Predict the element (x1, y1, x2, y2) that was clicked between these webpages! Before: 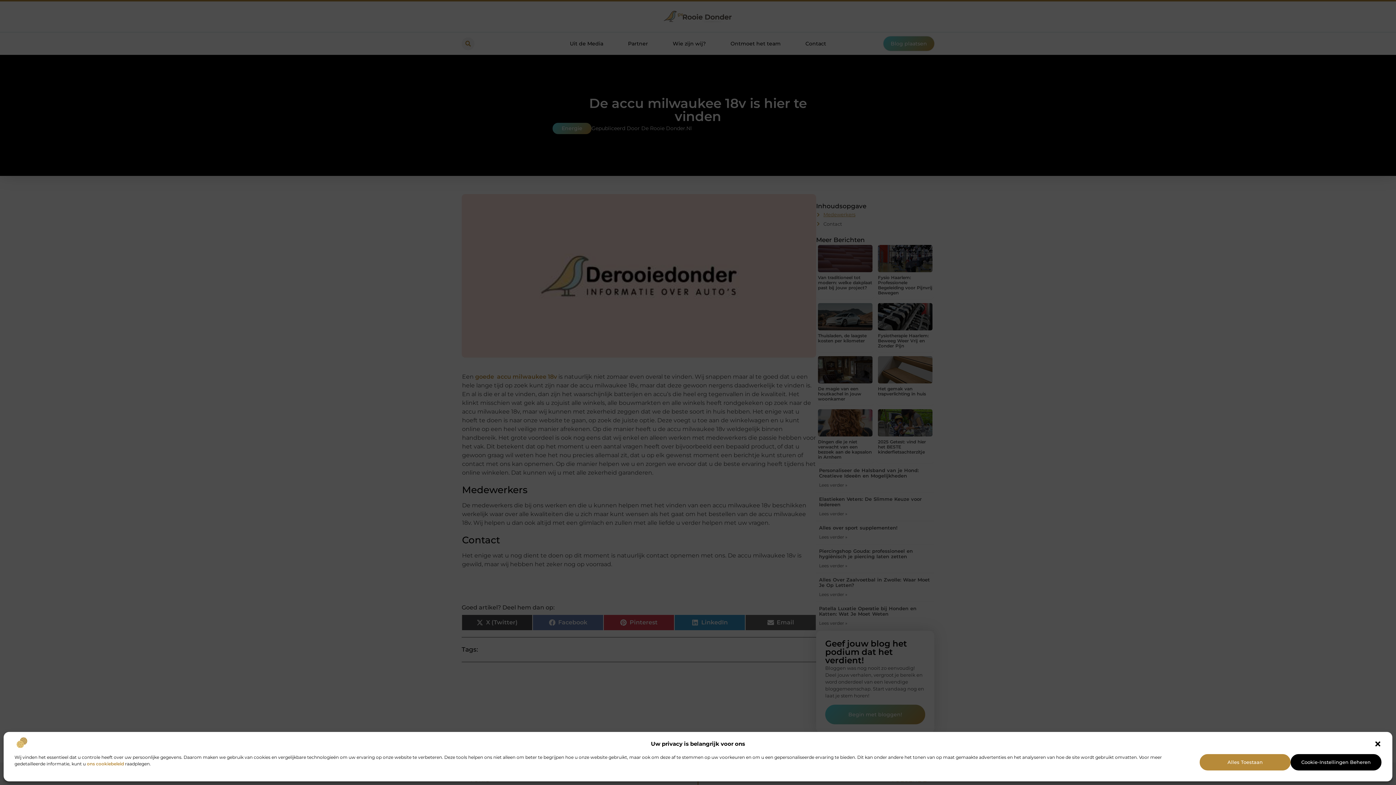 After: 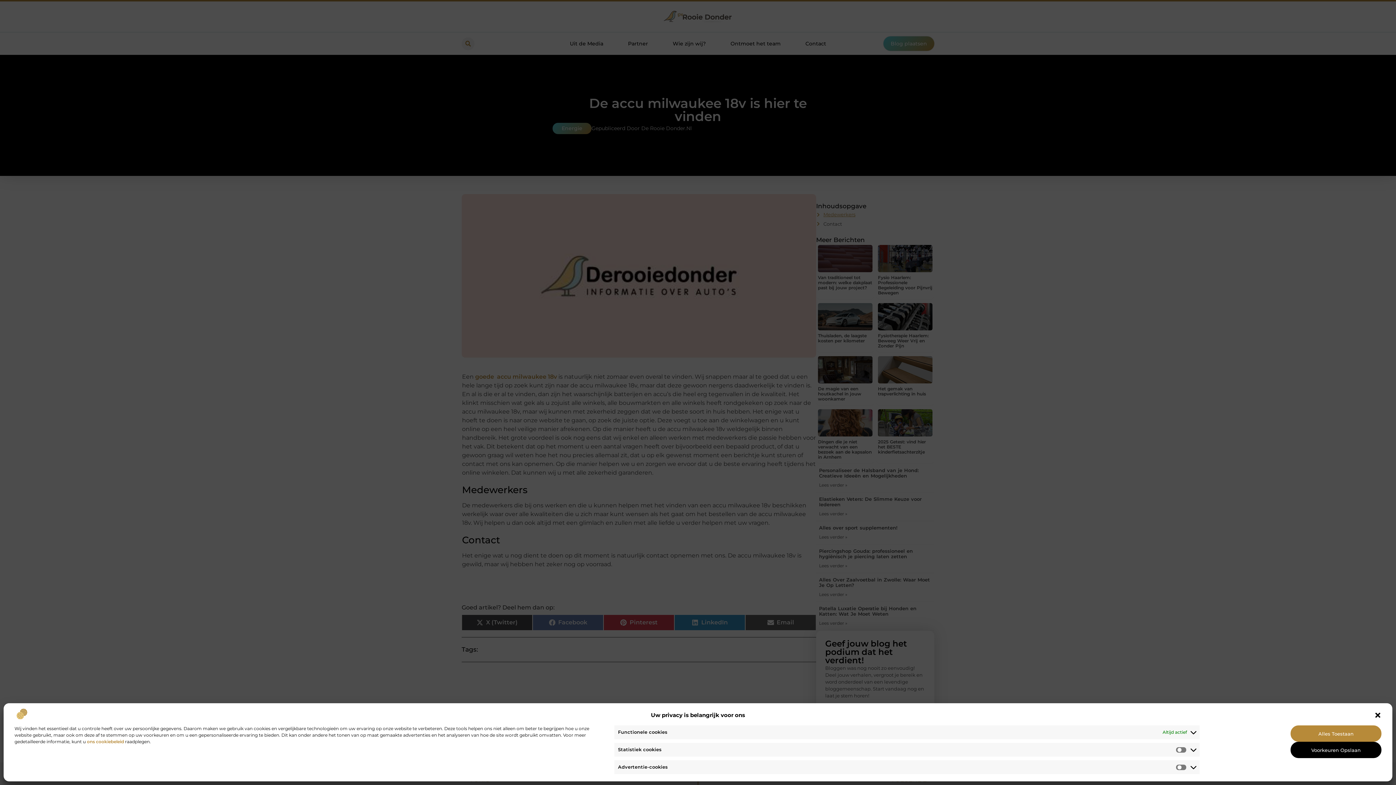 Action: bbox: (1290, 754, 1381, 770) label: Cookie-Instellingen Beheren